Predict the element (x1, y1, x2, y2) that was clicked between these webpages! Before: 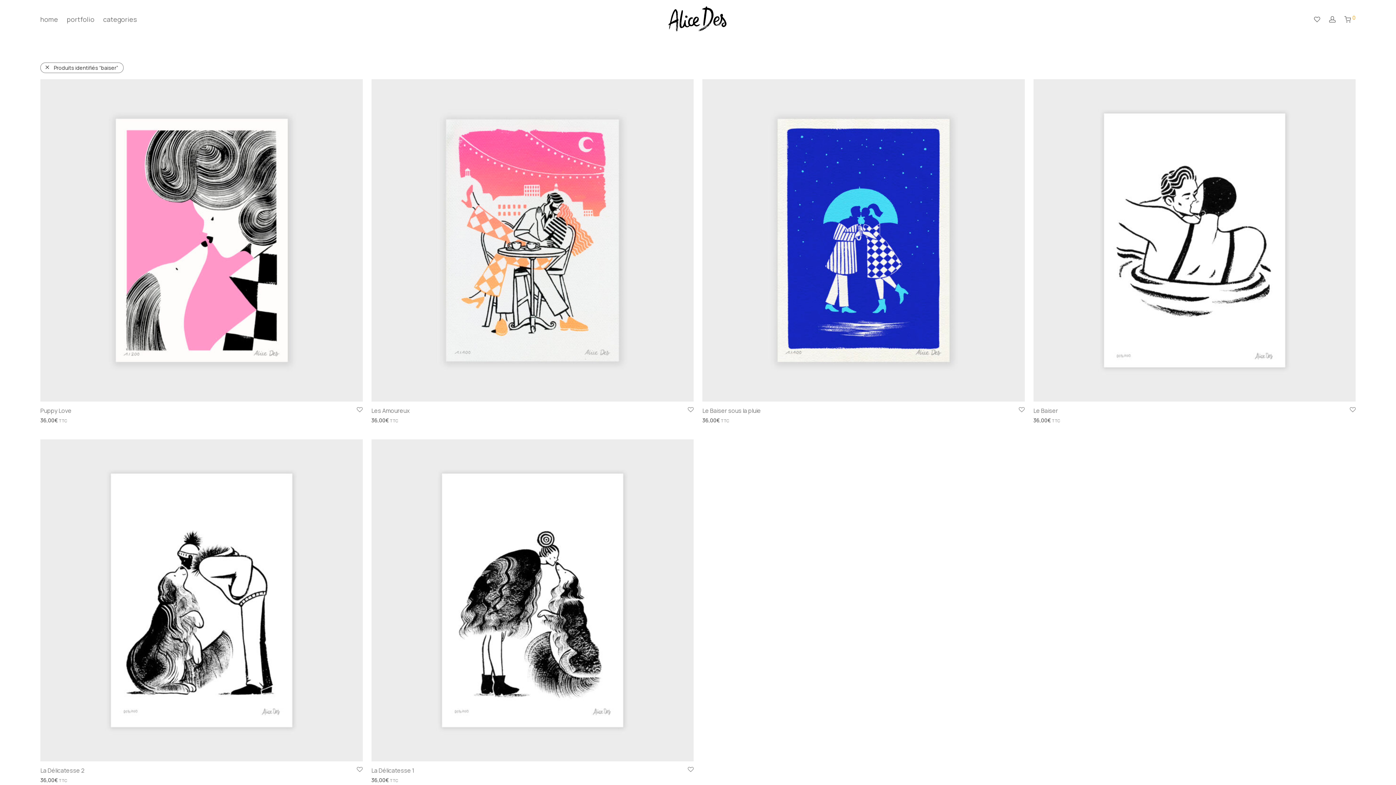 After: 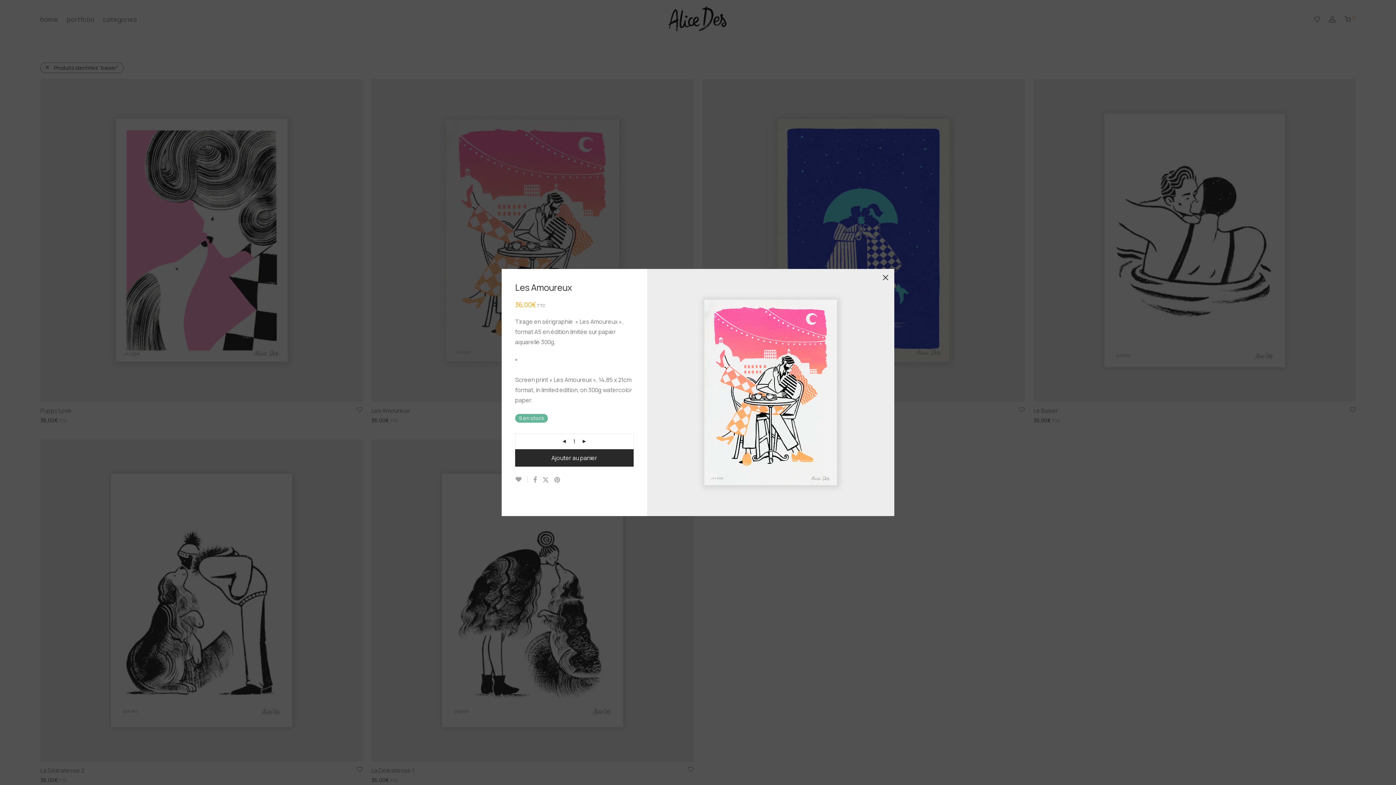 Action: bbox: (369, 417, 396, 424) label: Show more